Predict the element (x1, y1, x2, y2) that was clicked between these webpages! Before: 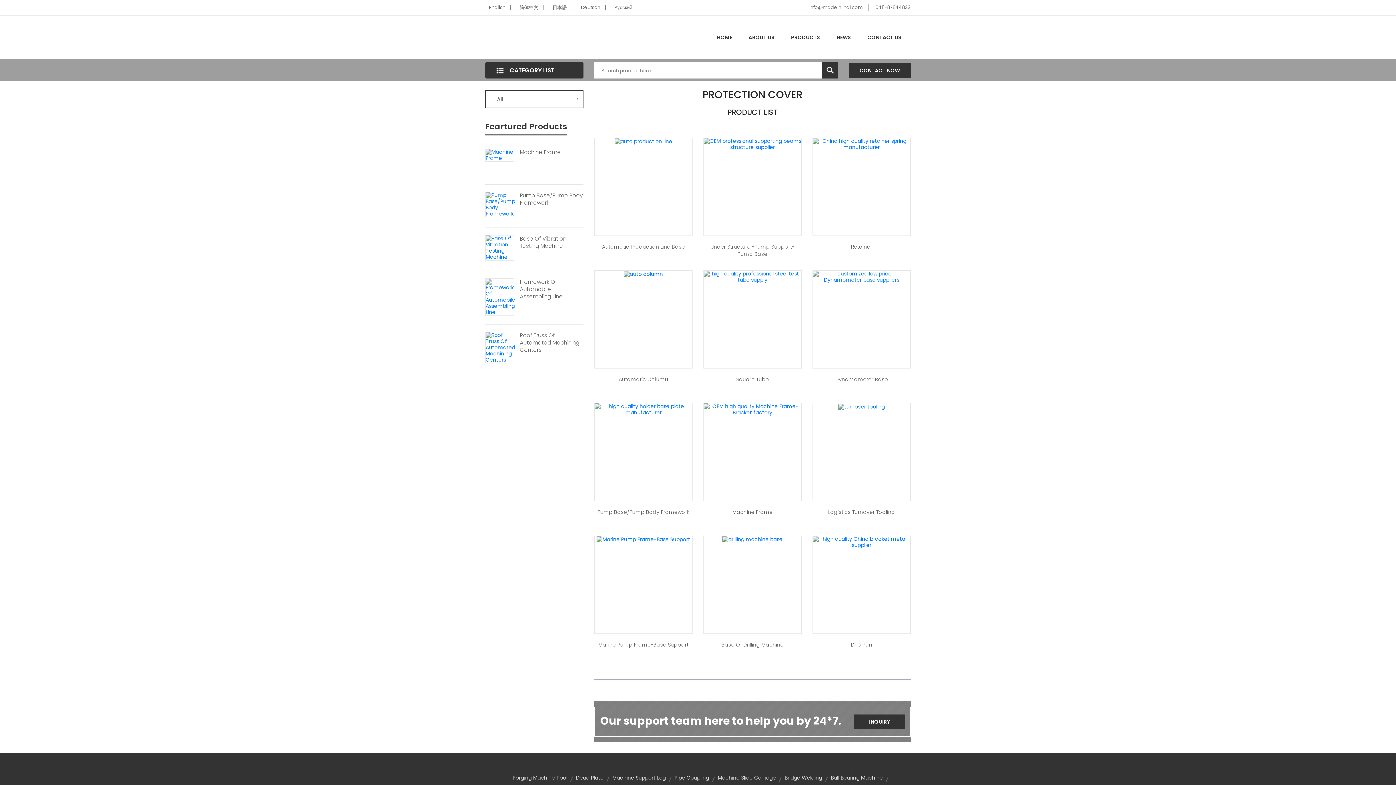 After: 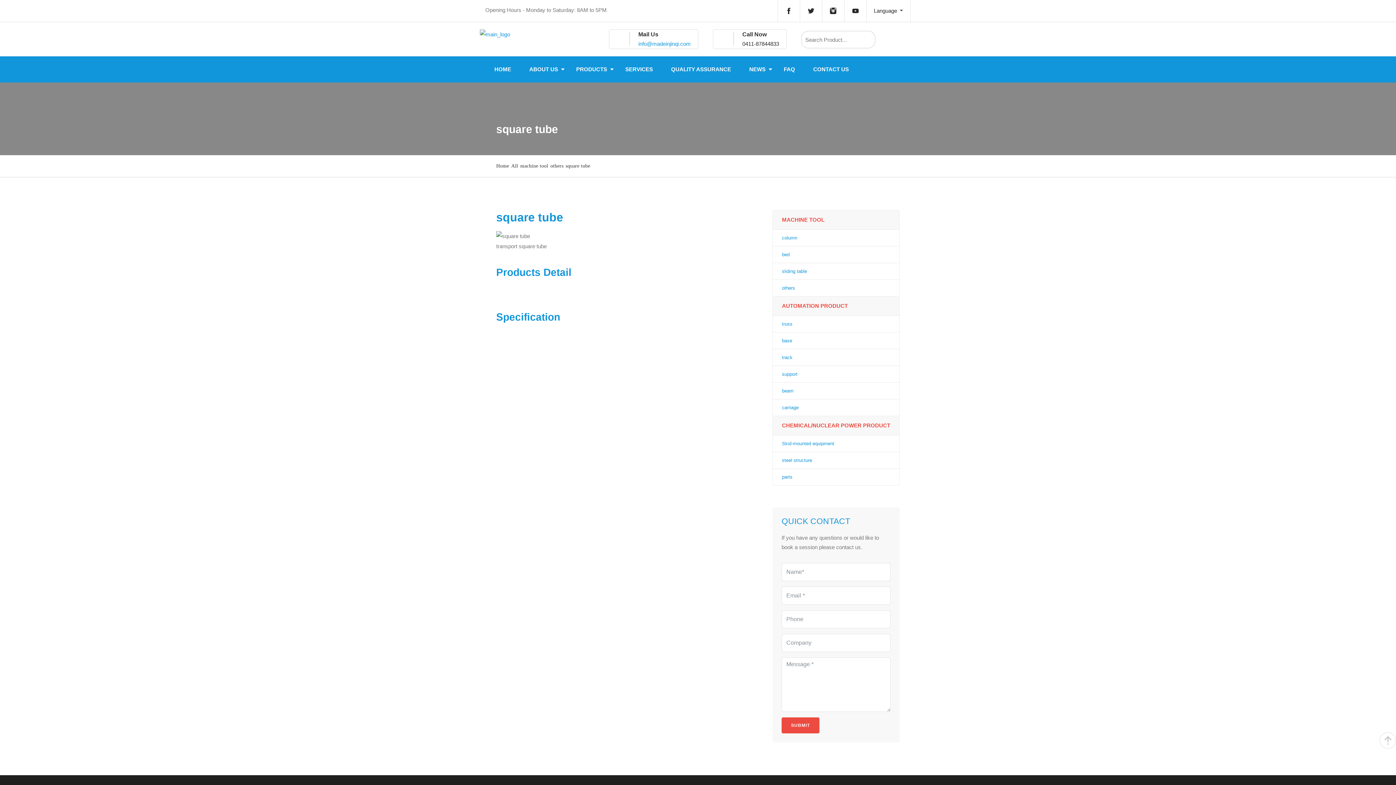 Action: label: Square Tube bbox: (703, 376, 801, 383)